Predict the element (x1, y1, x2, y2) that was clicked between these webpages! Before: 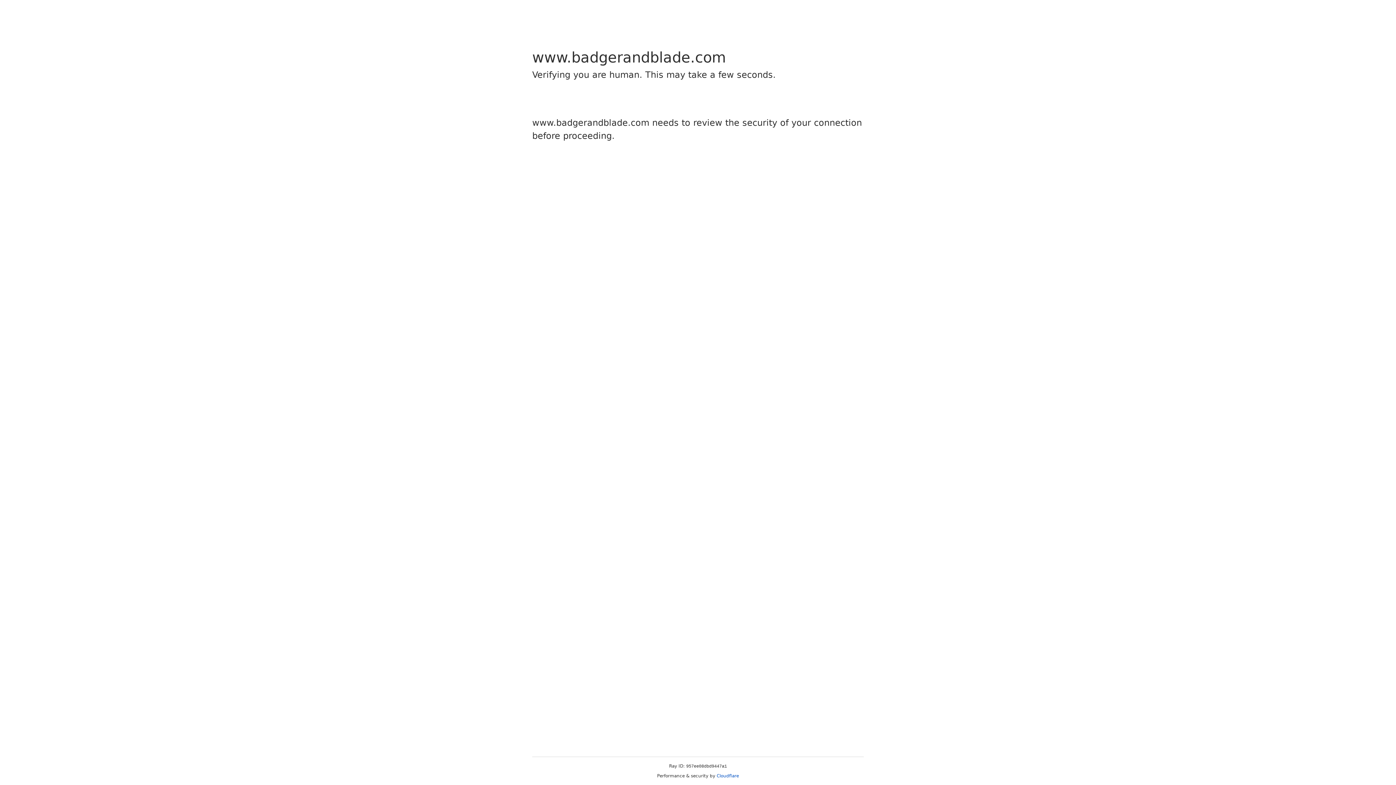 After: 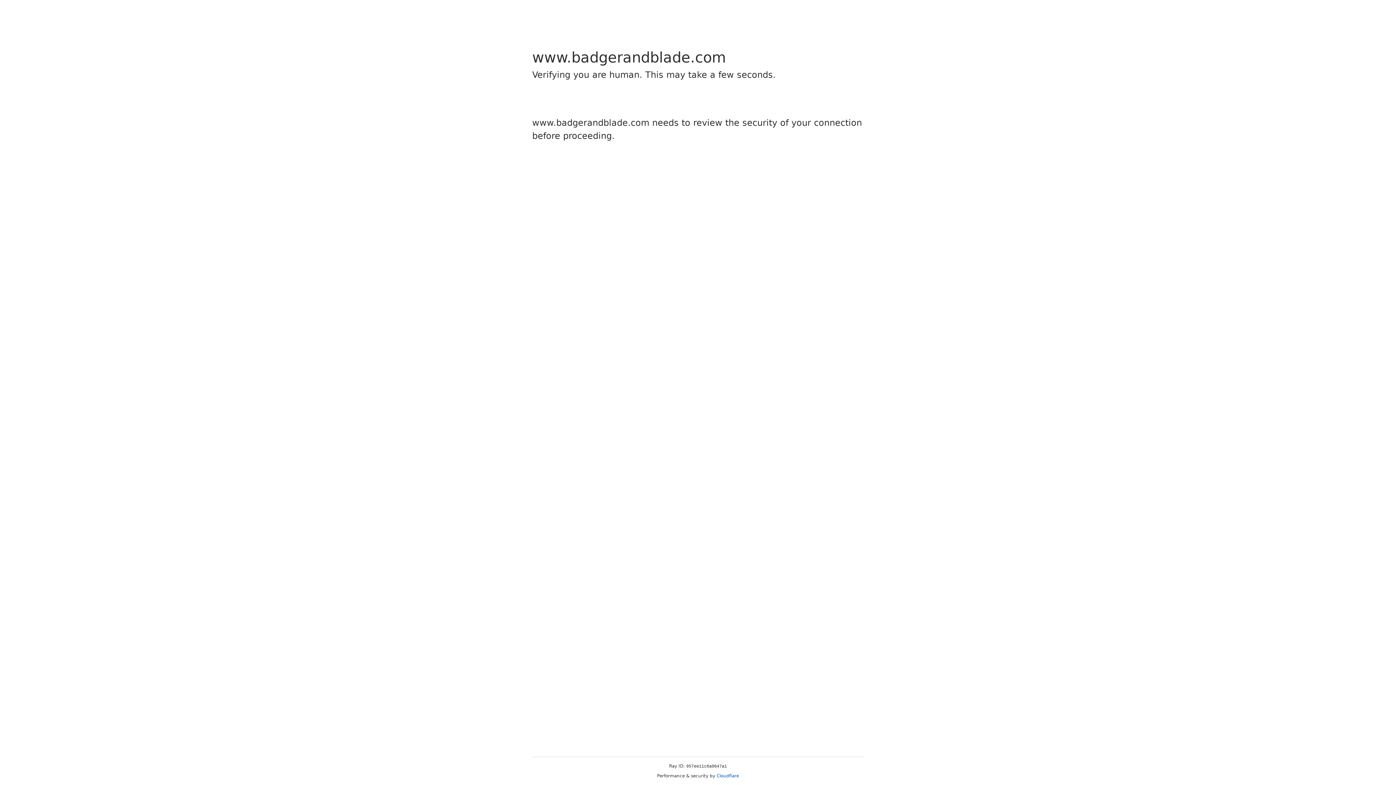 Action: bbox: (716, 773, 739, 778) label: Cloudflare